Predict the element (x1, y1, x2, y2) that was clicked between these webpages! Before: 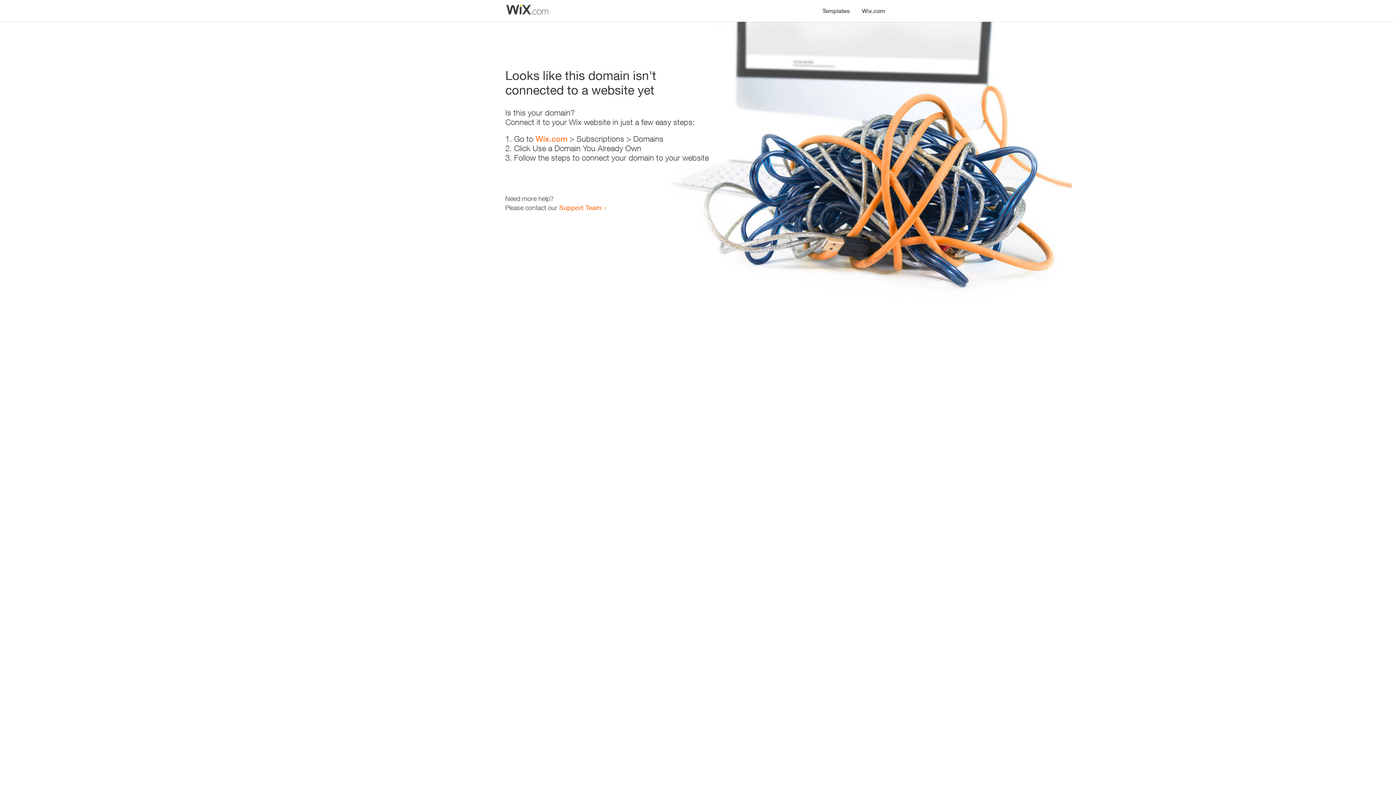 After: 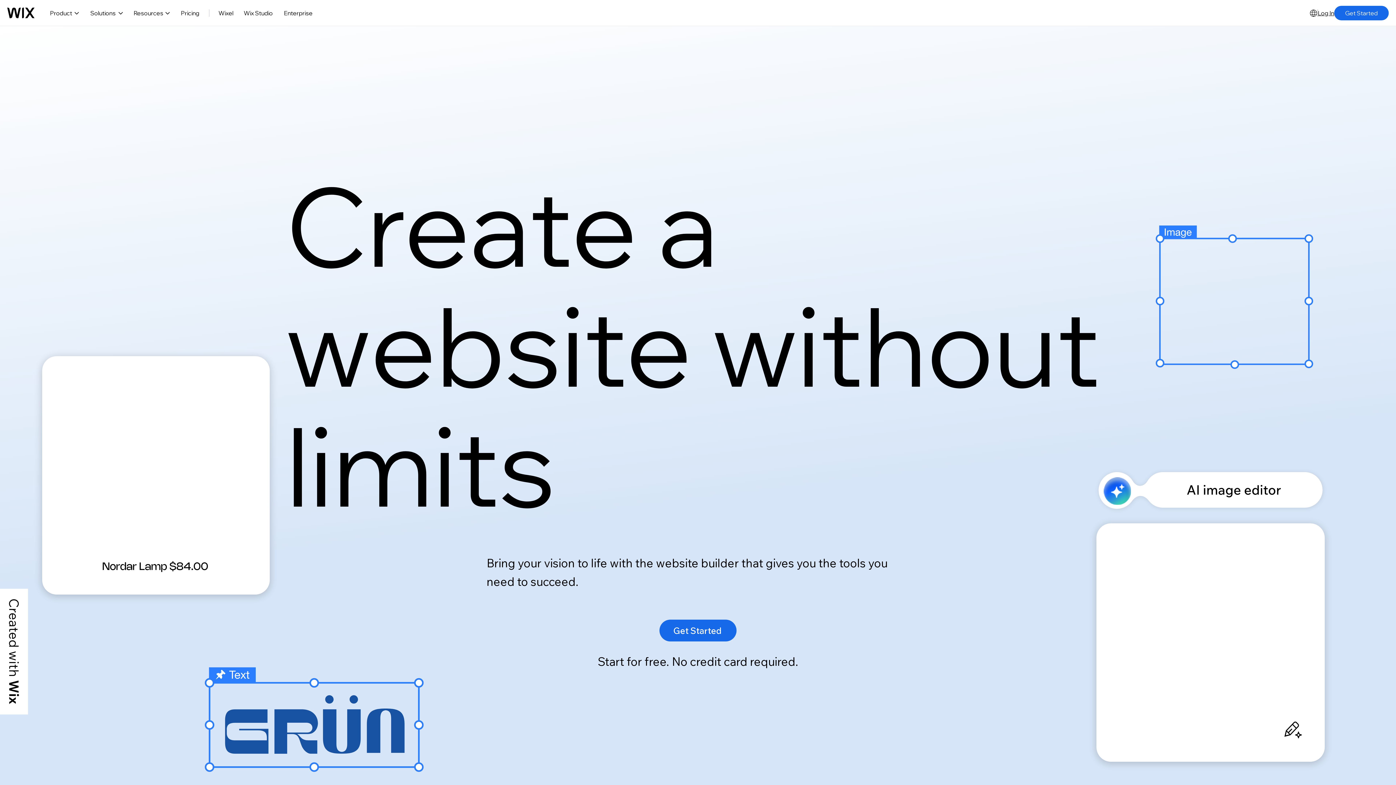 Action: bbox: (856, 0, 890, 14) label: Wix.com